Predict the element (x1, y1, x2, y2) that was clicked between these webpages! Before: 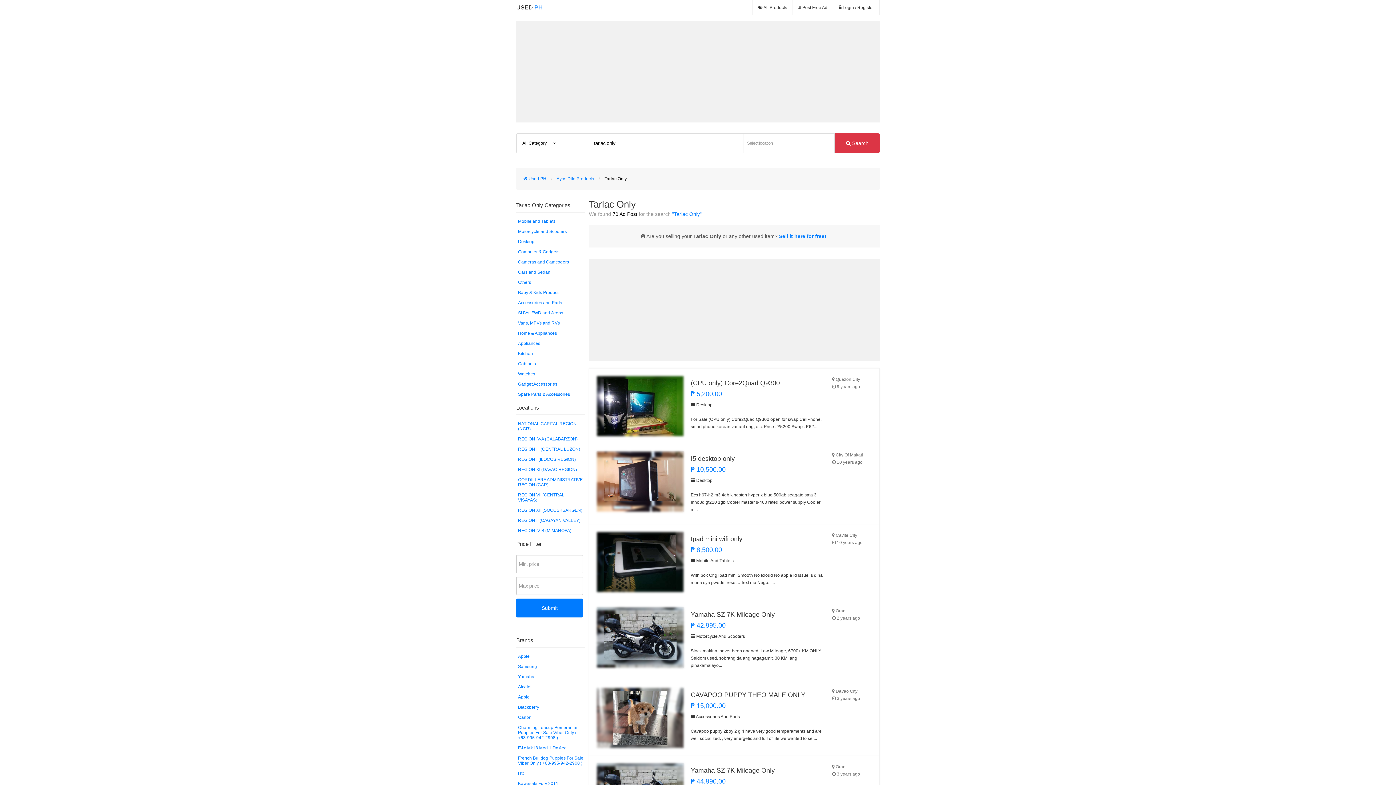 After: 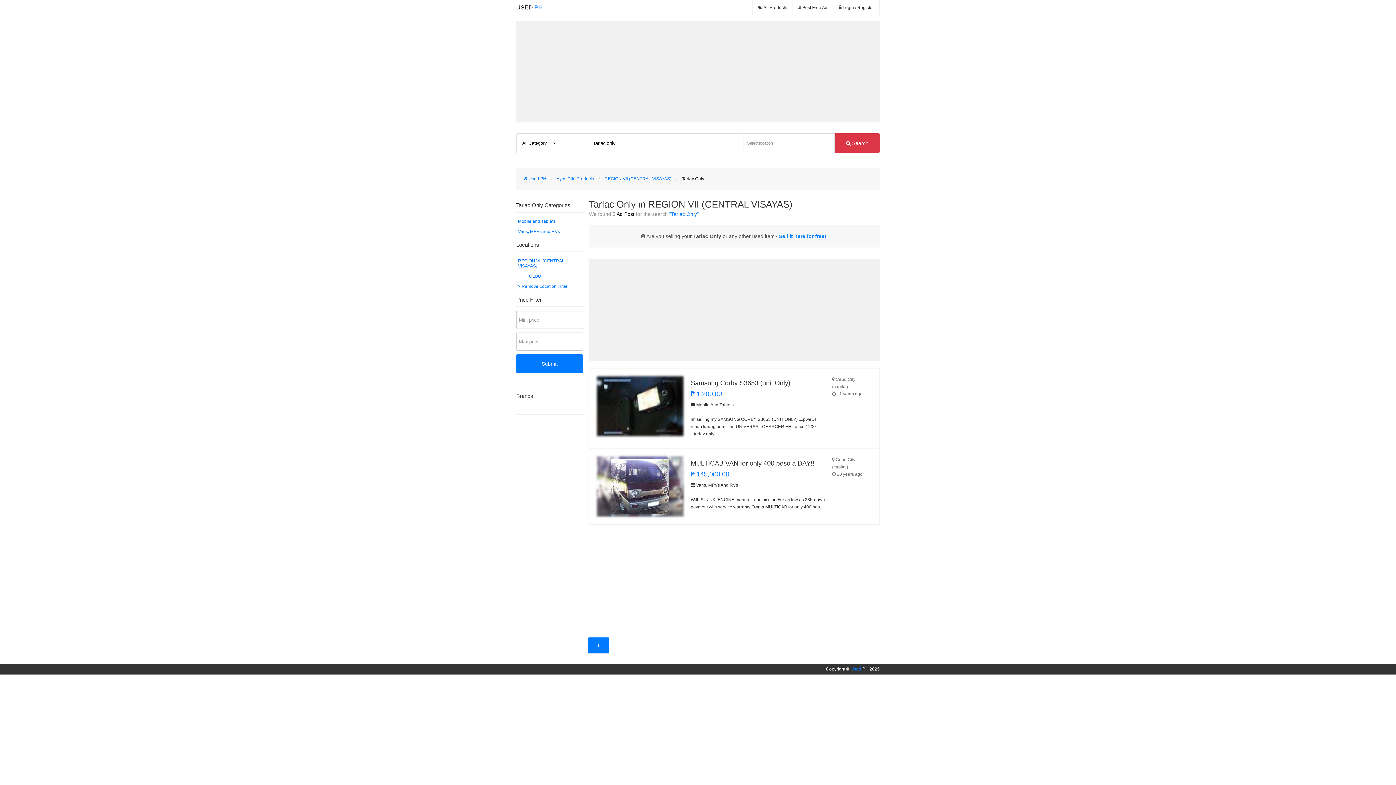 Action: bbox: (516, 490, 585, 505) label: REGION VII (CENTRAL VISAYAS)